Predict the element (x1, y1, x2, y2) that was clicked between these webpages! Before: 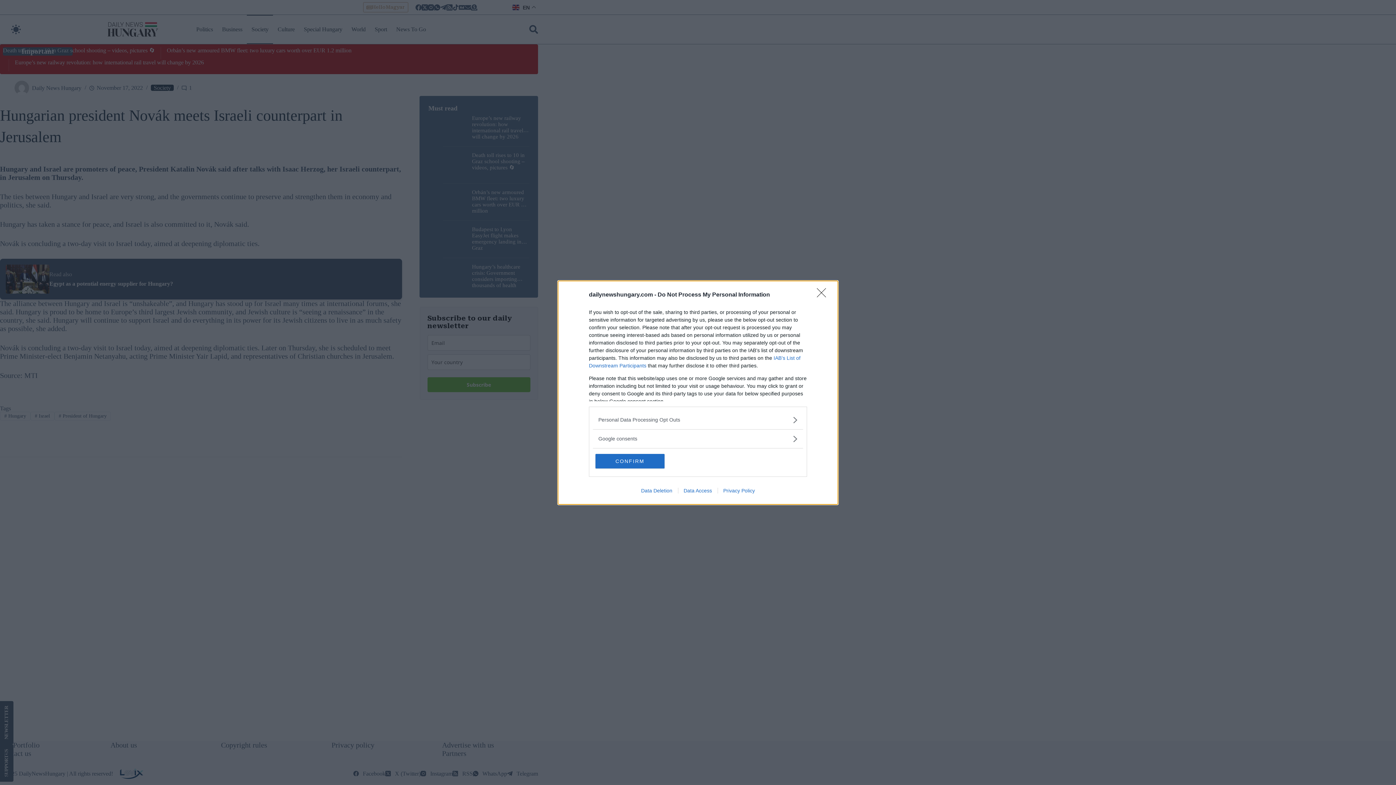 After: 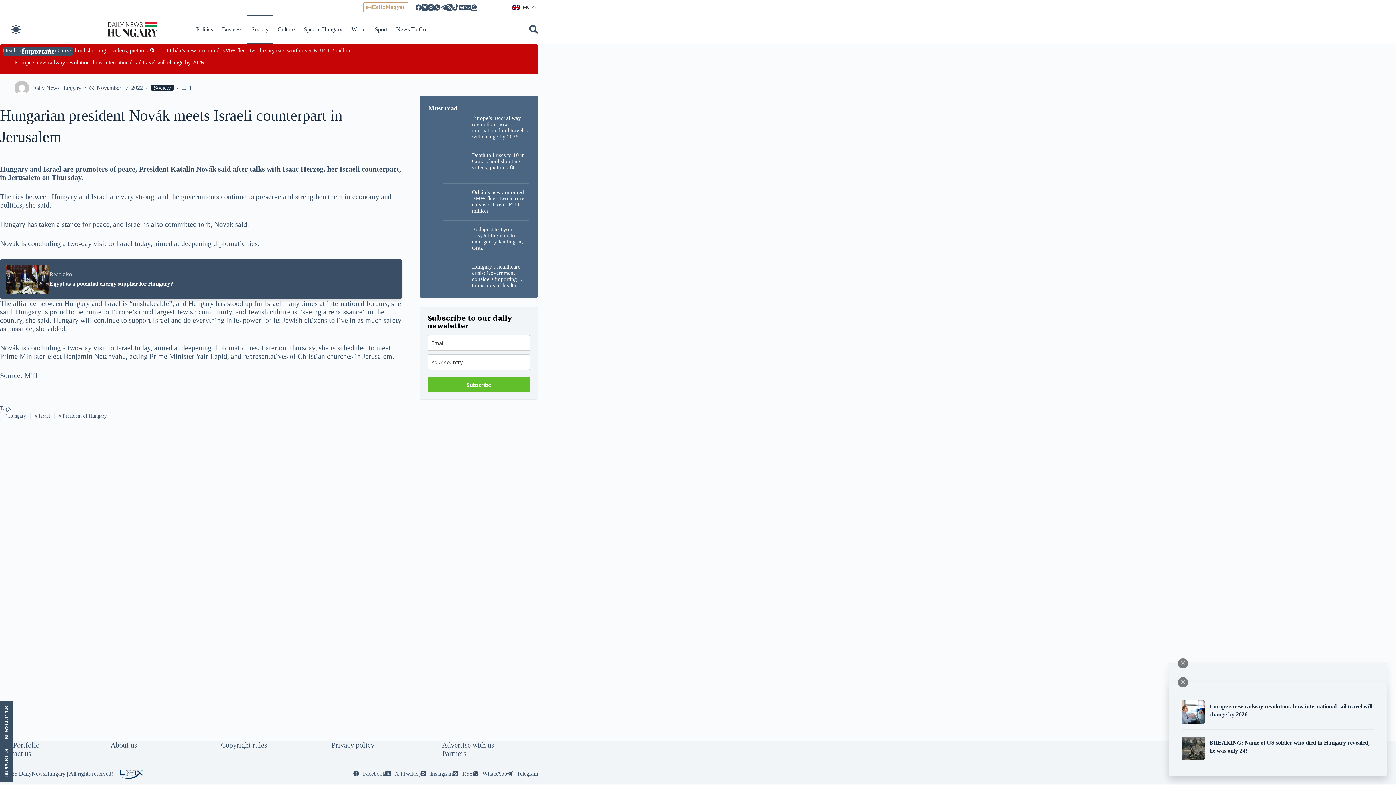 Action: label: Close bbox: (817, 288, 830, 302)